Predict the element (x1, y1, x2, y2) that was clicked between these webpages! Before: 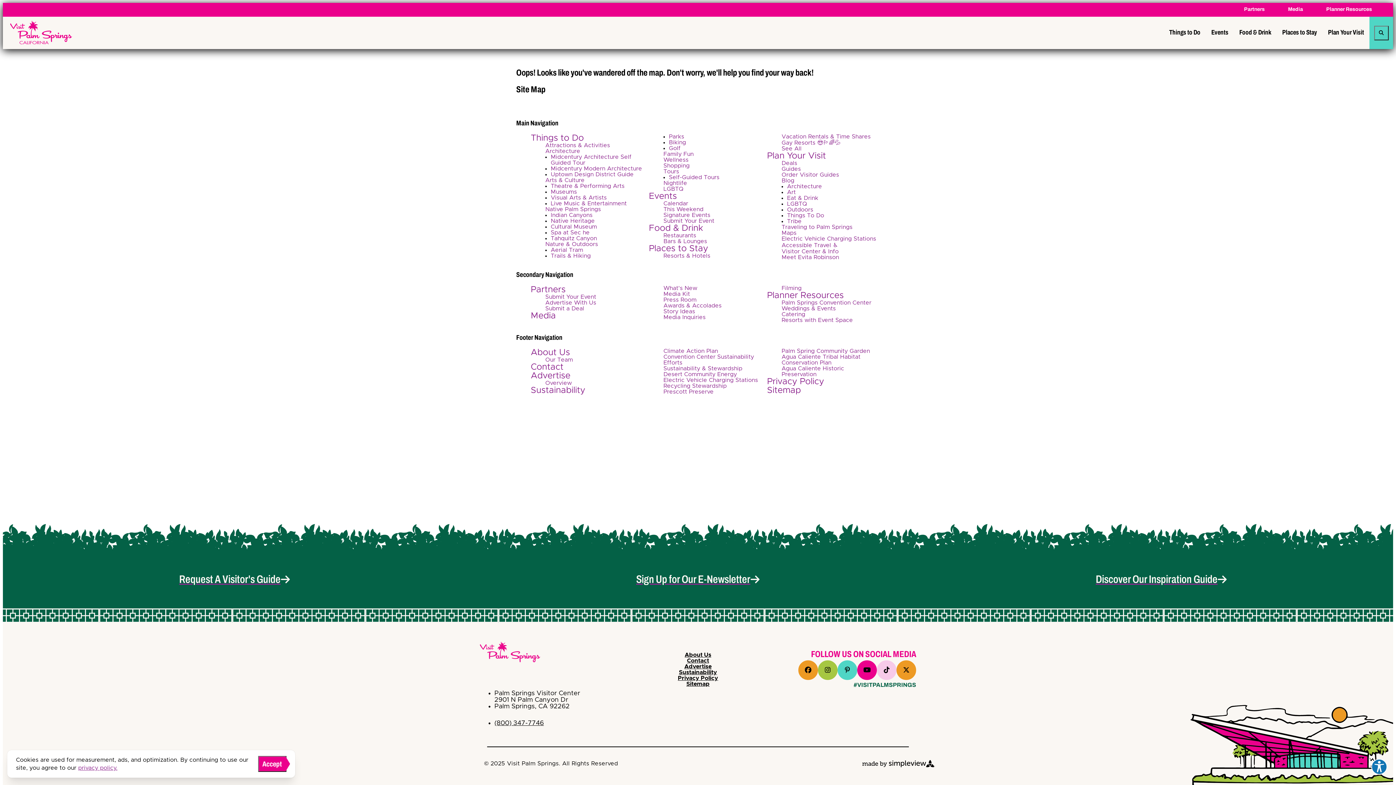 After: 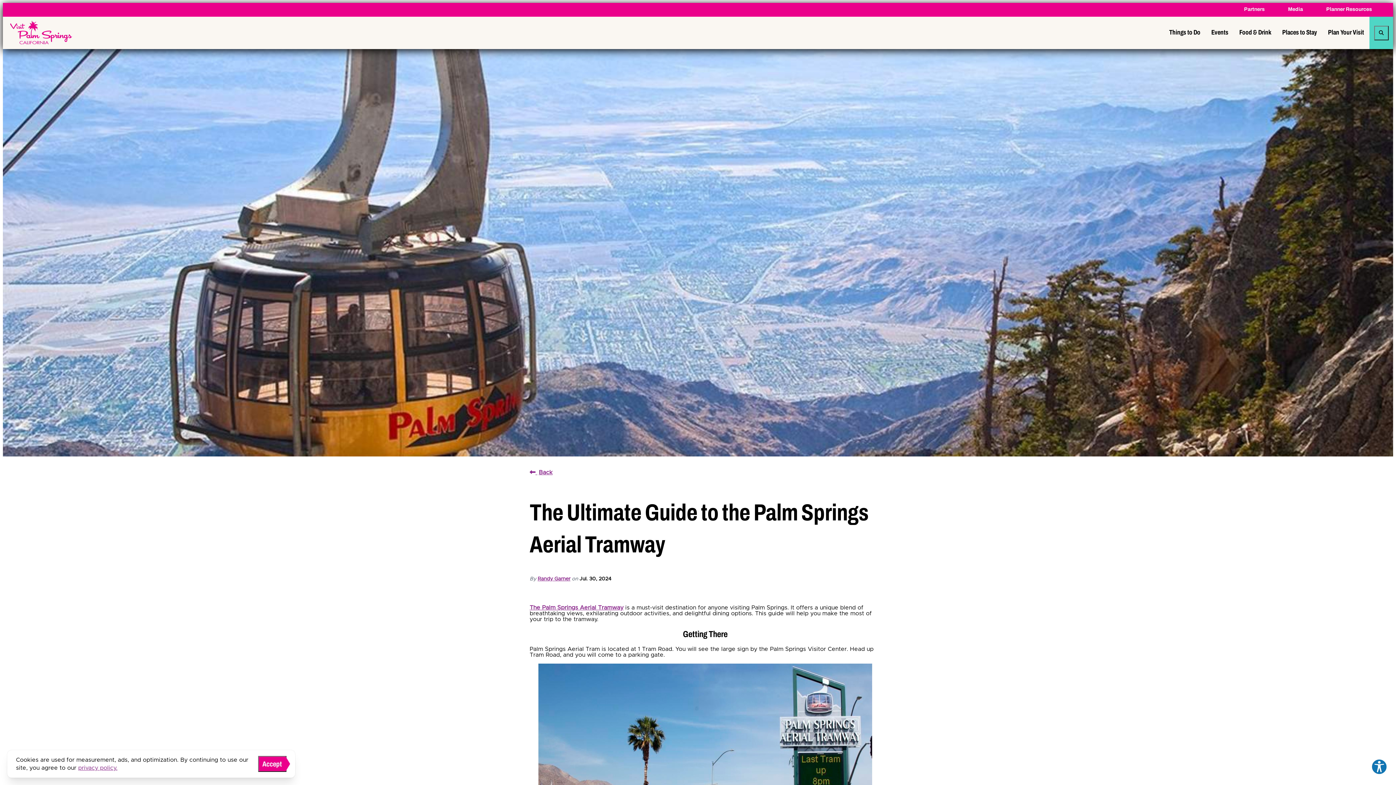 Action: bbox: (550, 247, 583, 253) label: Aerial Tram